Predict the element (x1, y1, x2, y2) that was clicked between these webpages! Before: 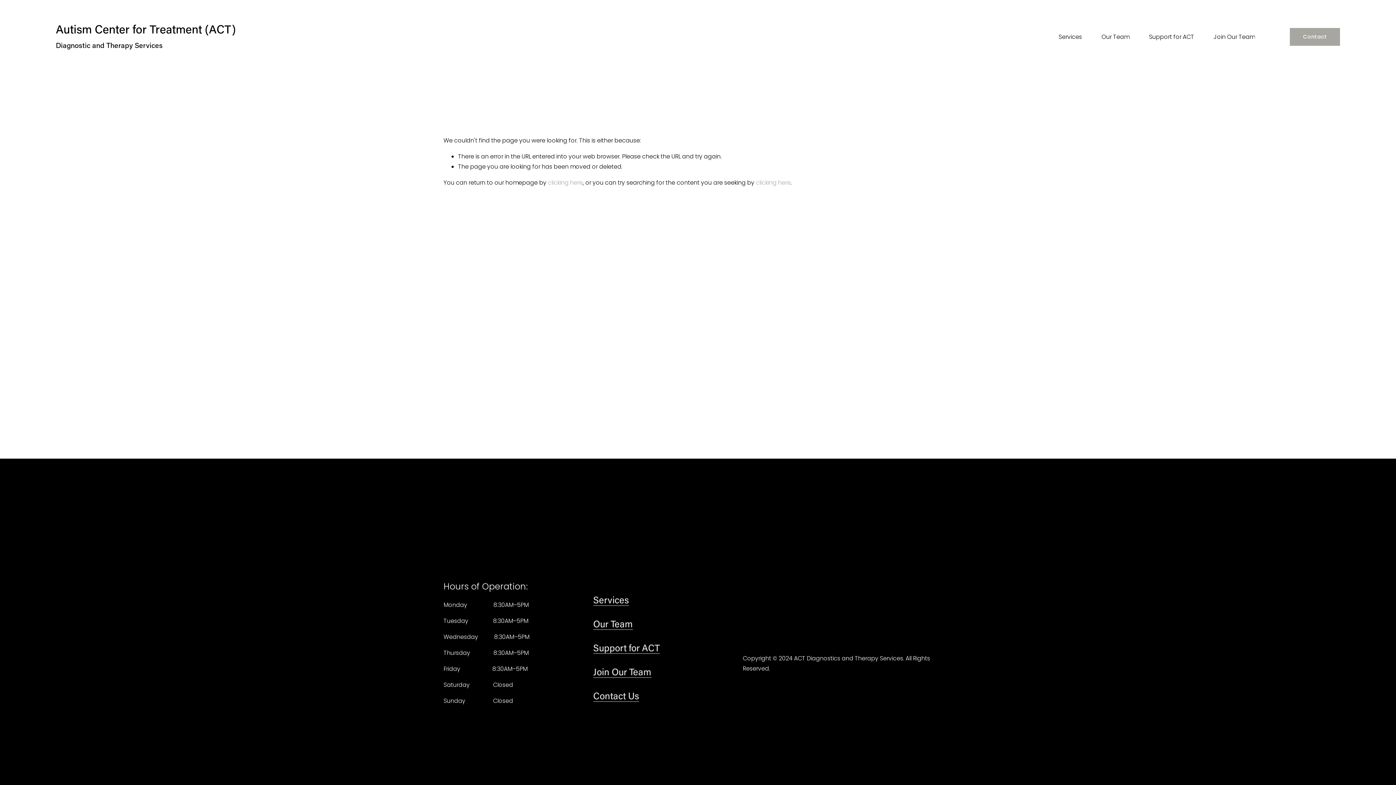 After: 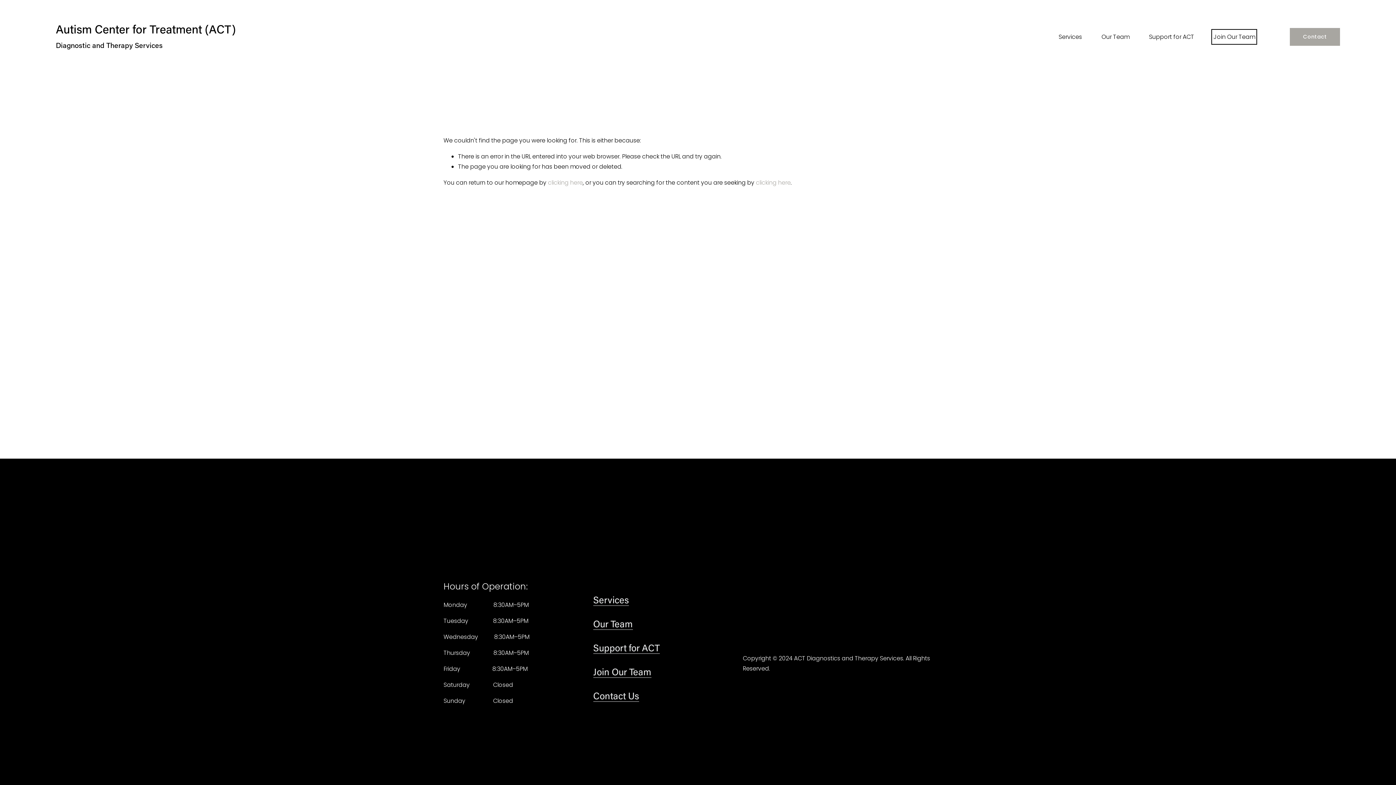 Action: bbox: (1213, 31, 1255, 42) label: Join Our Team